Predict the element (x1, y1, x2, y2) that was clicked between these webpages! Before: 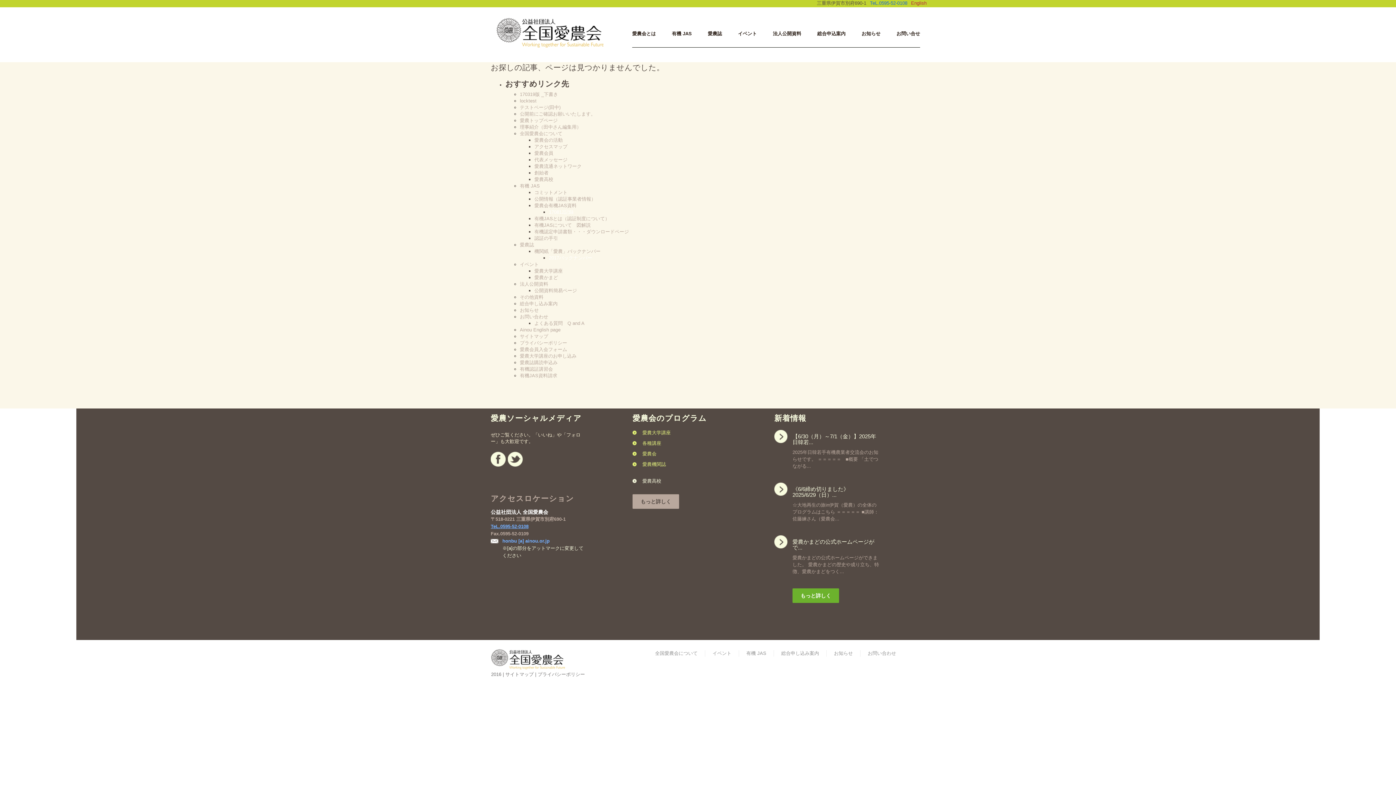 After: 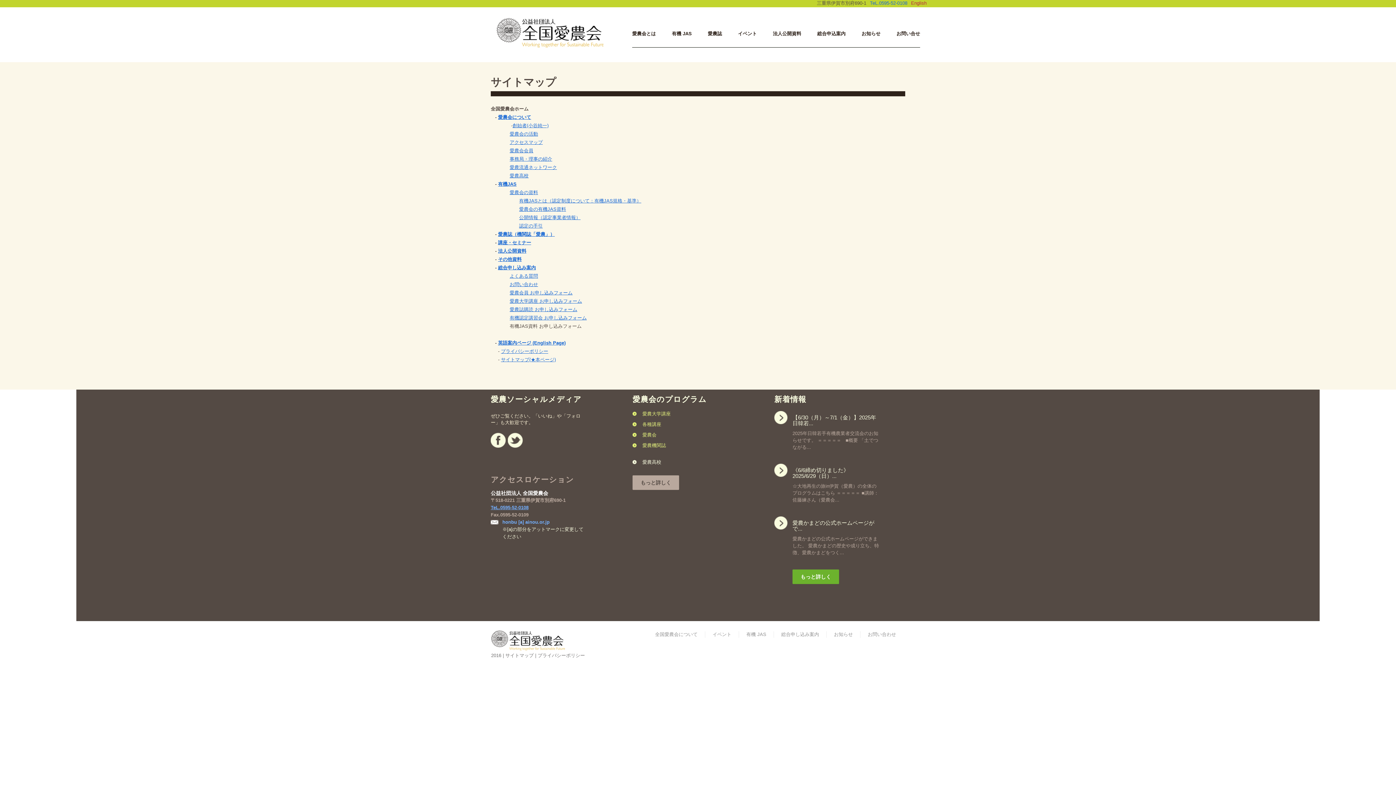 Action: label: サイトマップ bbox: (505, 672, 533, 677)